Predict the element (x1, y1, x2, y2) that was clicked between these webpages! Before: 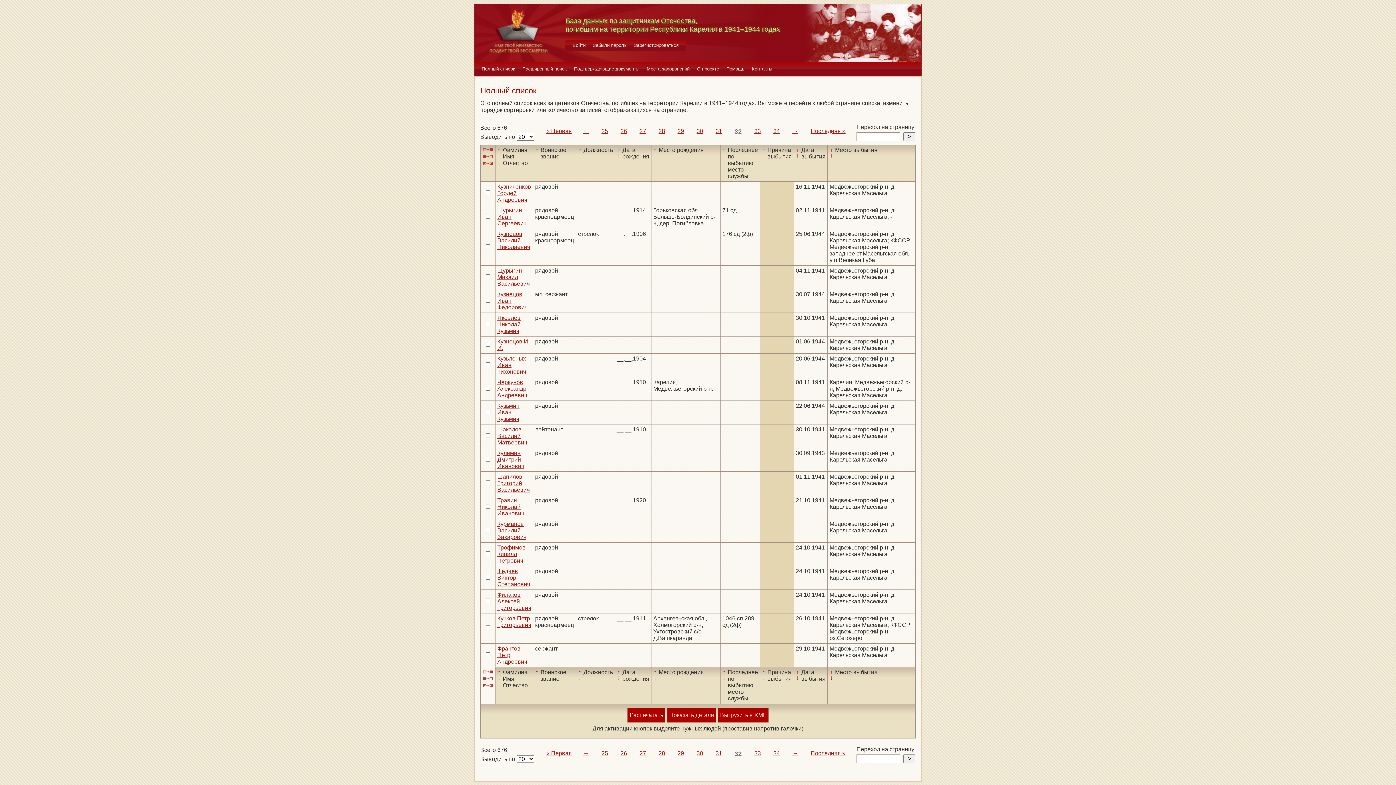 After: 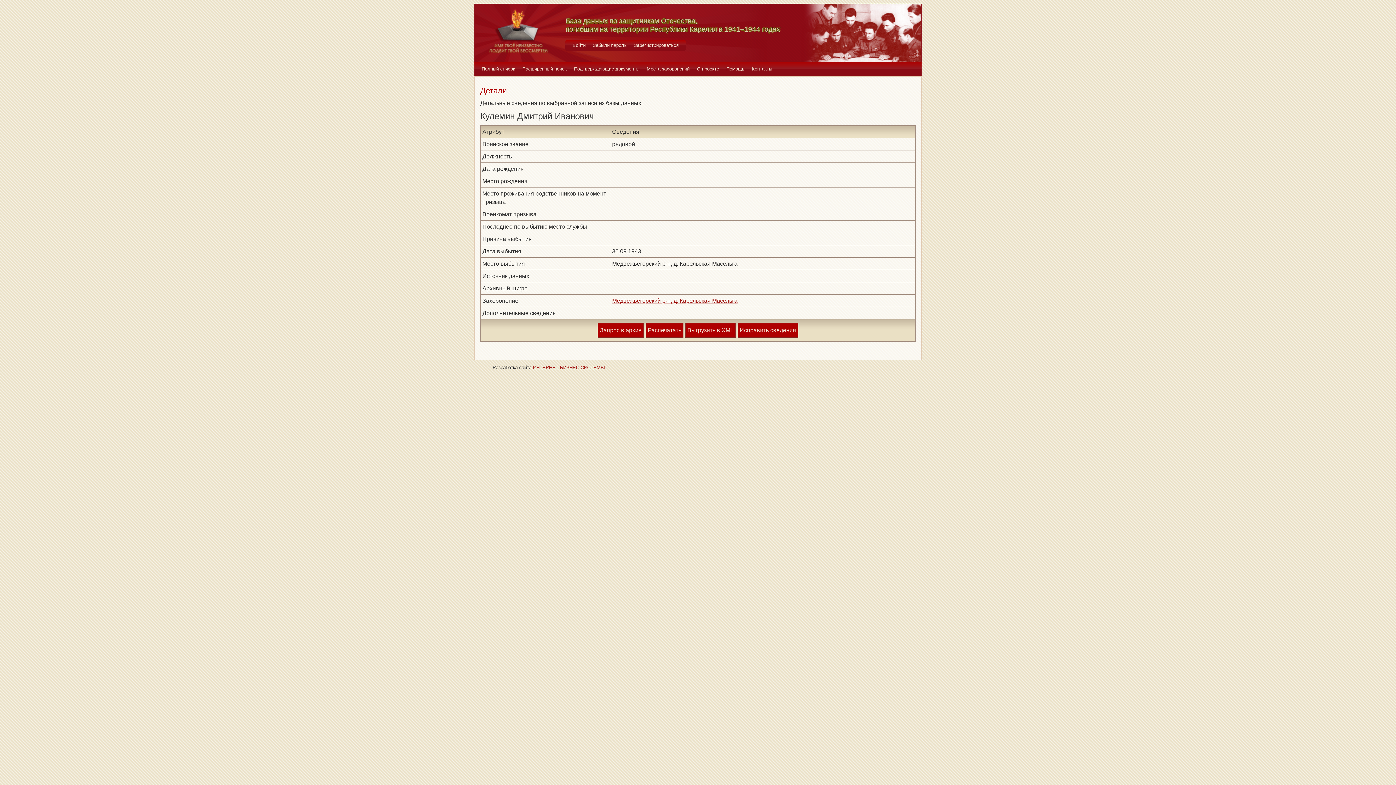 Action: bbox: (497, 450, 524, 469) label: Кулемин Дмитрий Иванович